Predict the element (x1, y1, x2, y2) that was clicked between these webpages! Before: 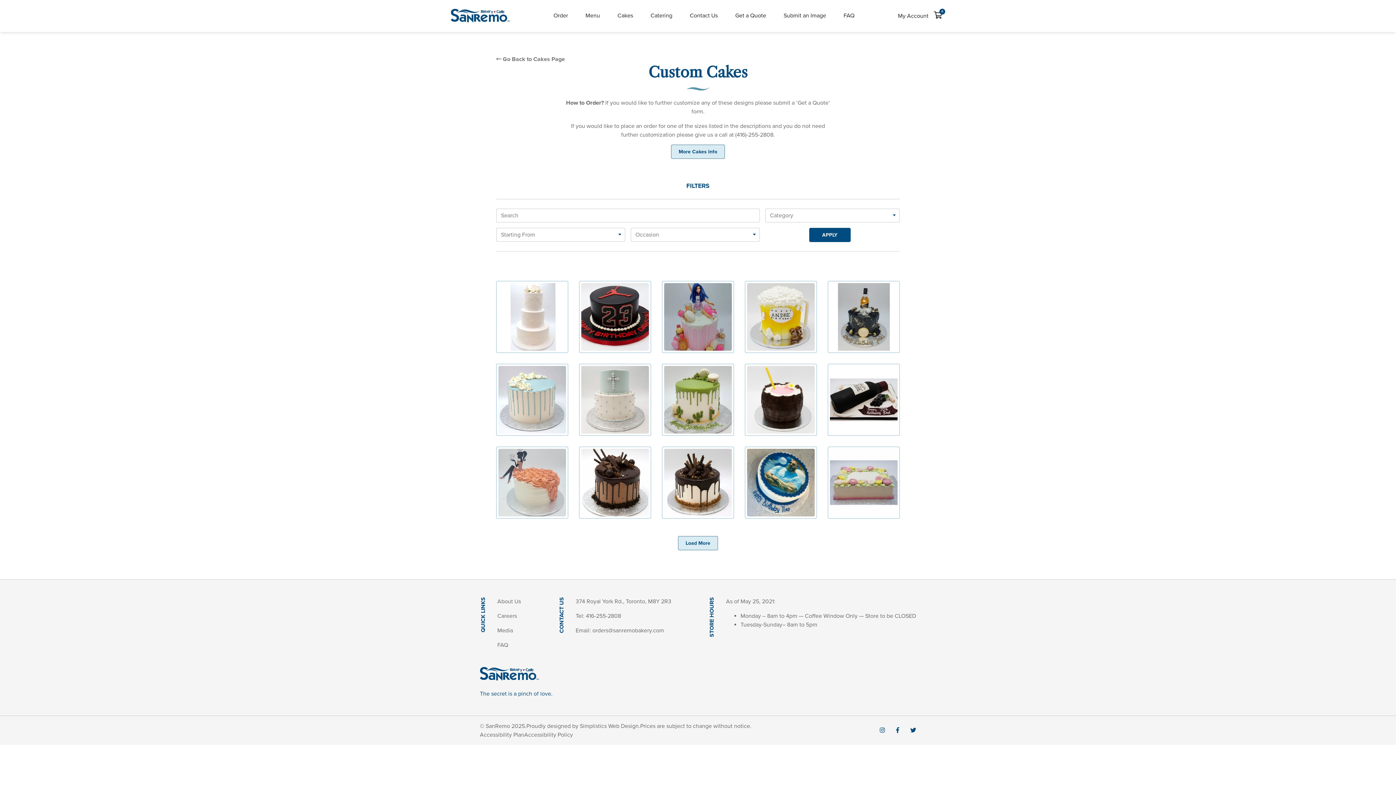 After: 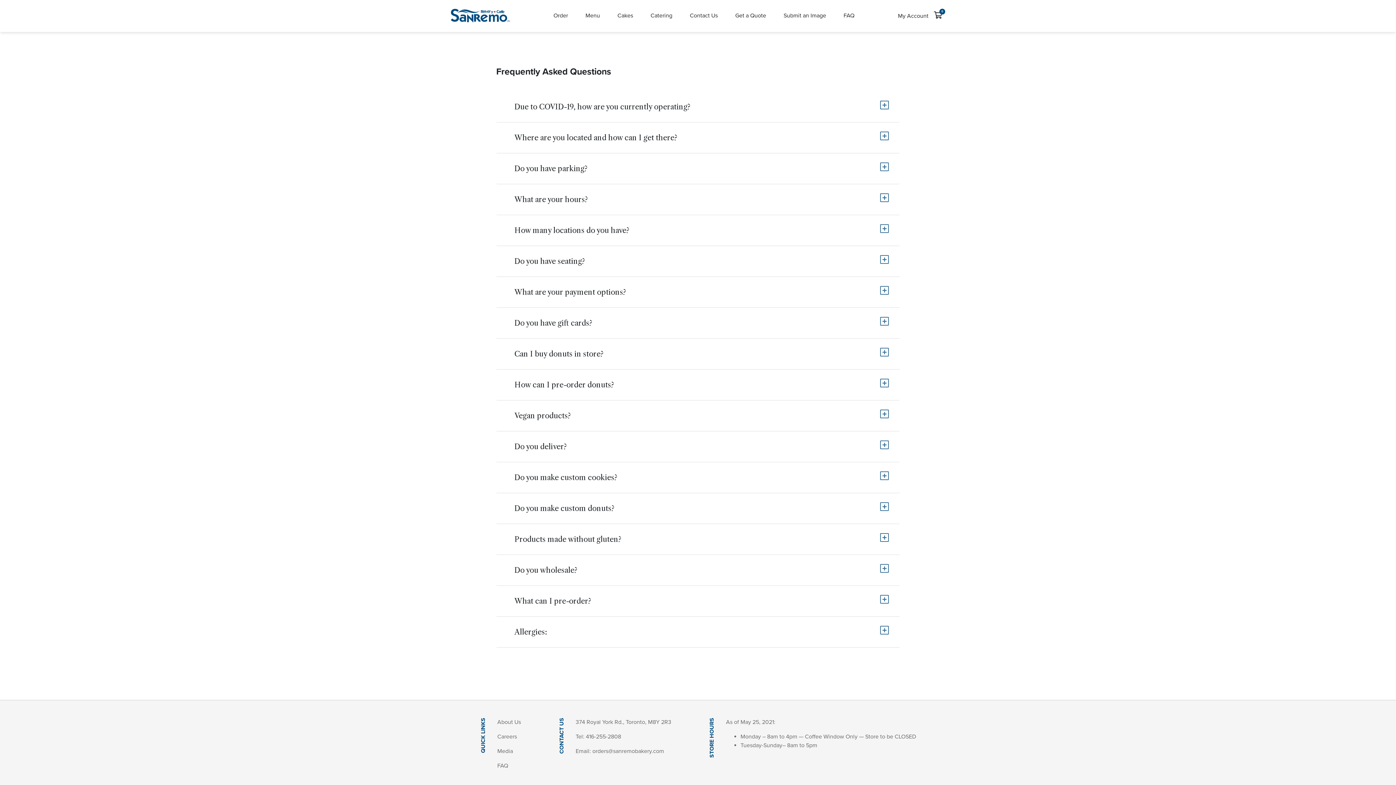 Action: bbox: (840, 9, 857, 21) label: FAQ